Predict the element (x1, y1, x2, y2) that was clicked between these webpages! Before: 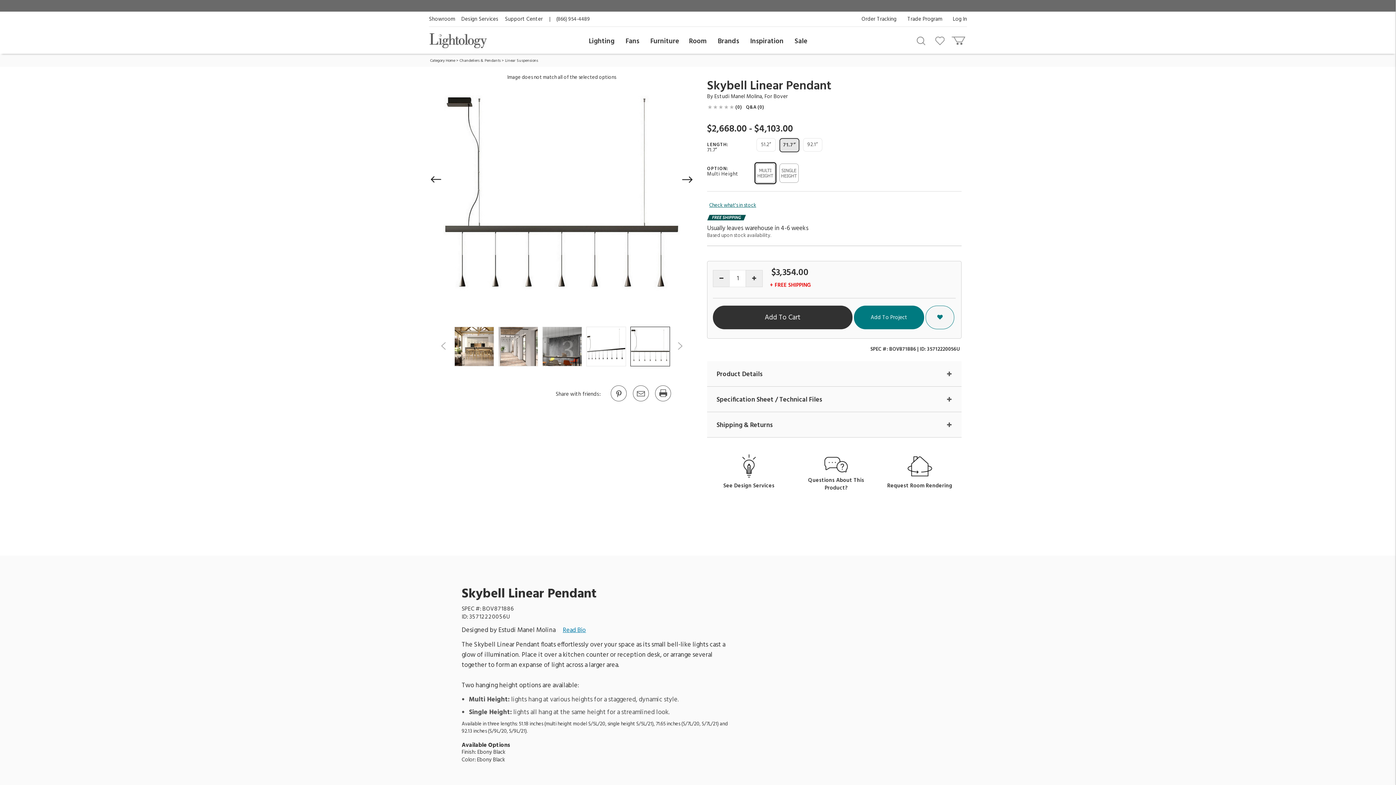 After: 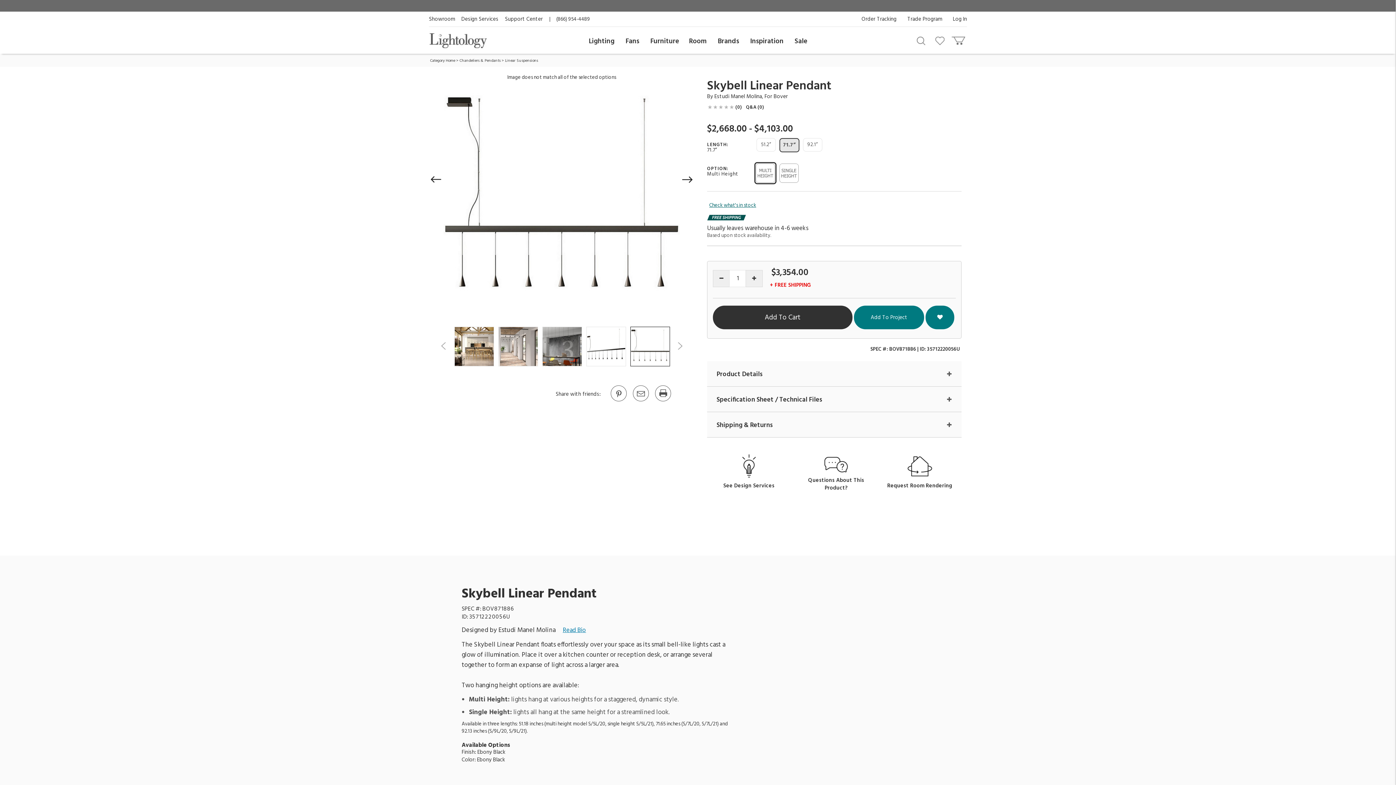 Action: bbox: (925, 305, 954, 329)